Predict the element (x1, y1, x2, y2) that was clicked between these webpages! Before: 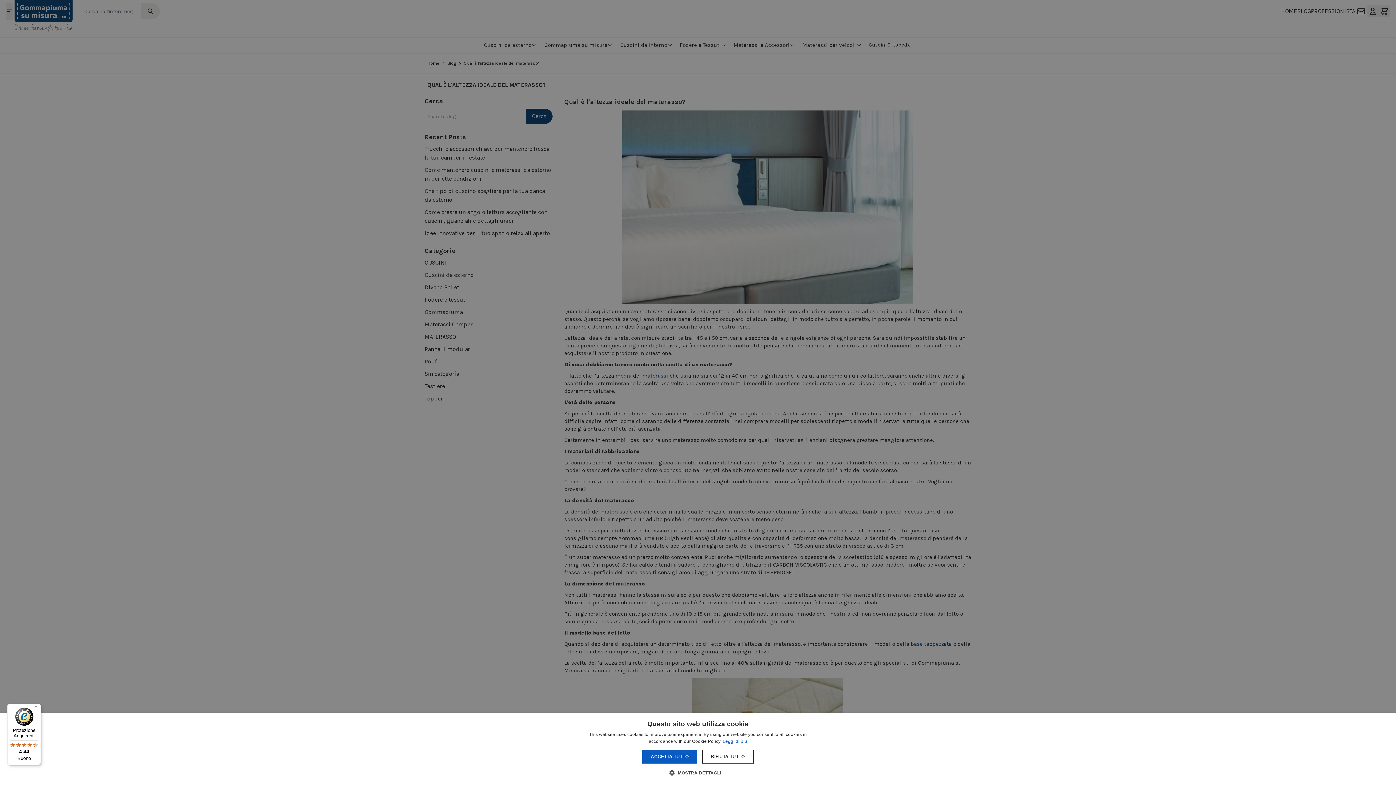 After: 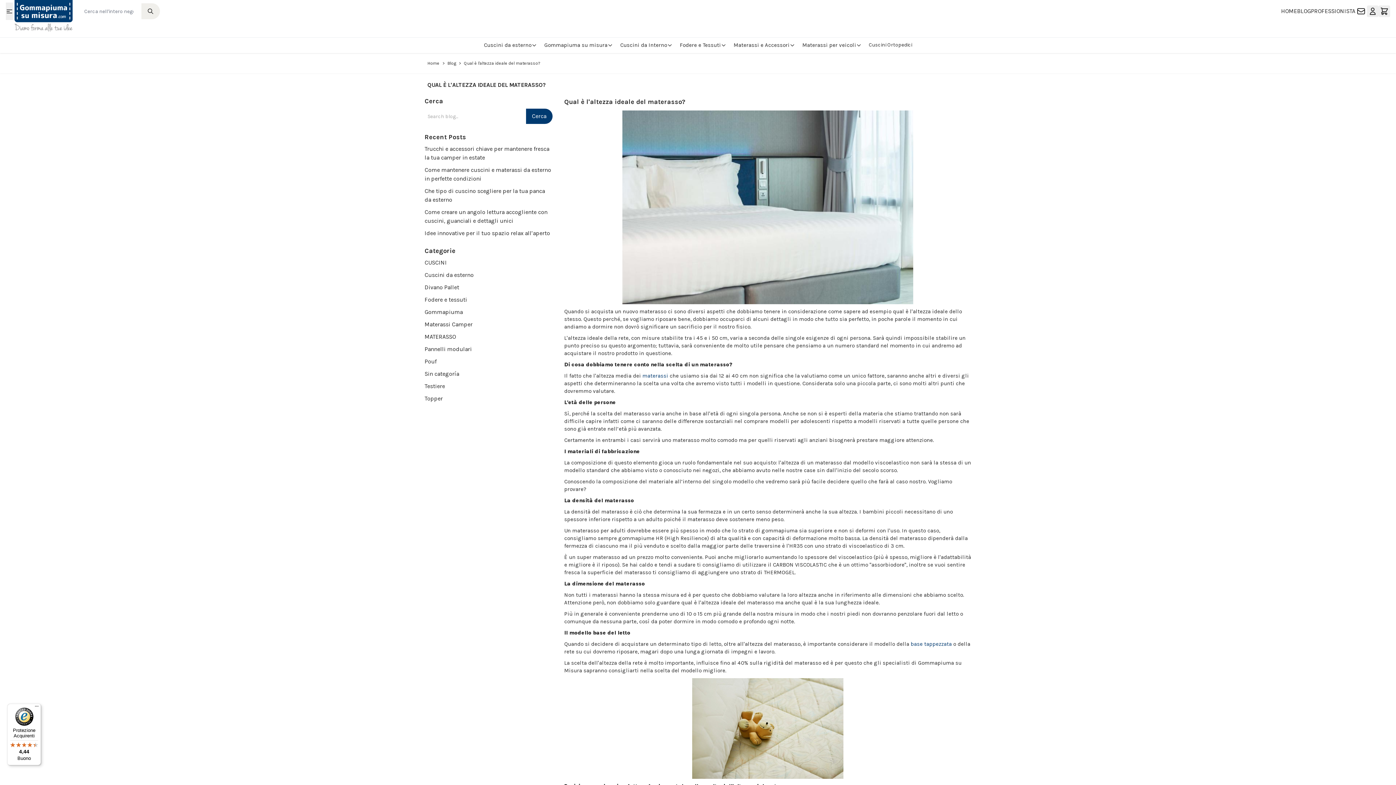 Action: bbox: (702, 750, 753, 764) label: RIFIUTA TUTTO